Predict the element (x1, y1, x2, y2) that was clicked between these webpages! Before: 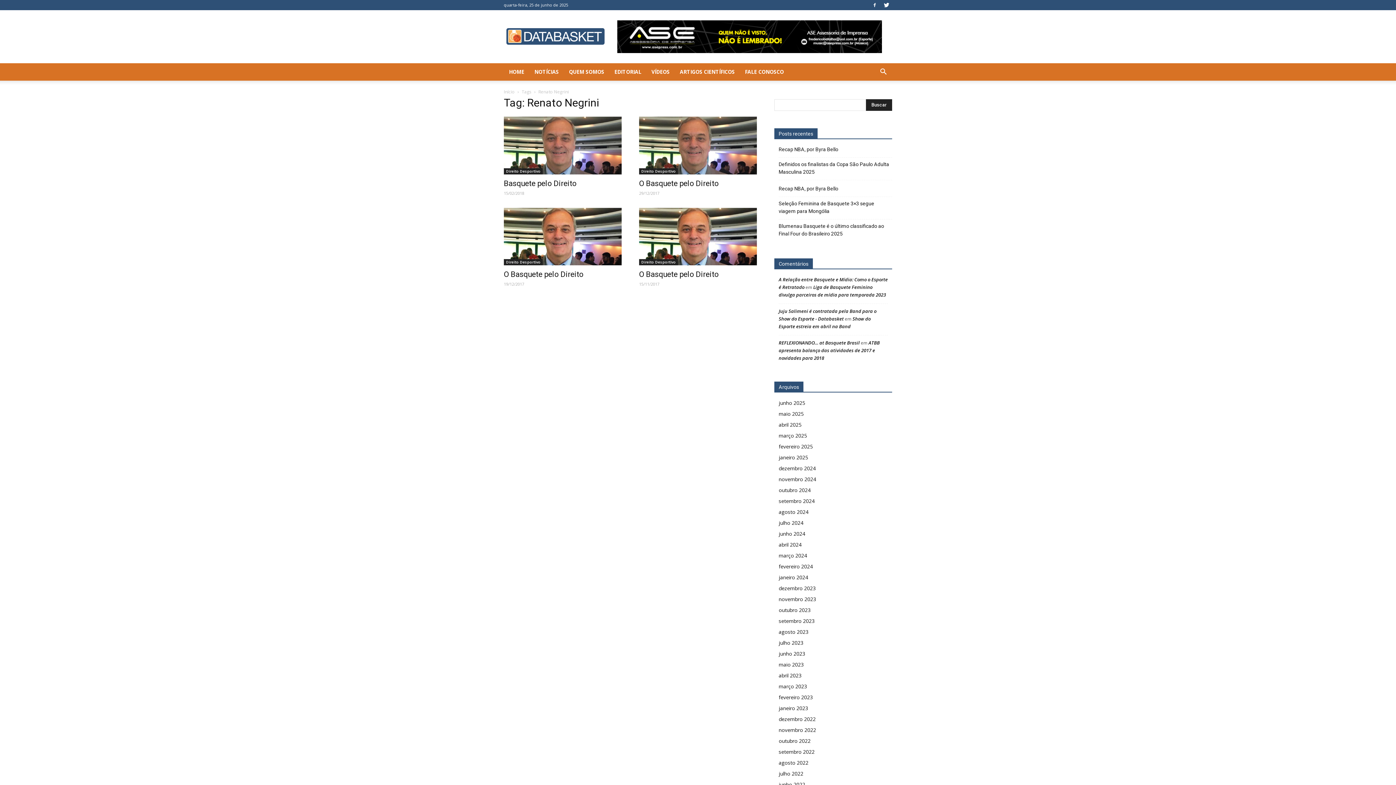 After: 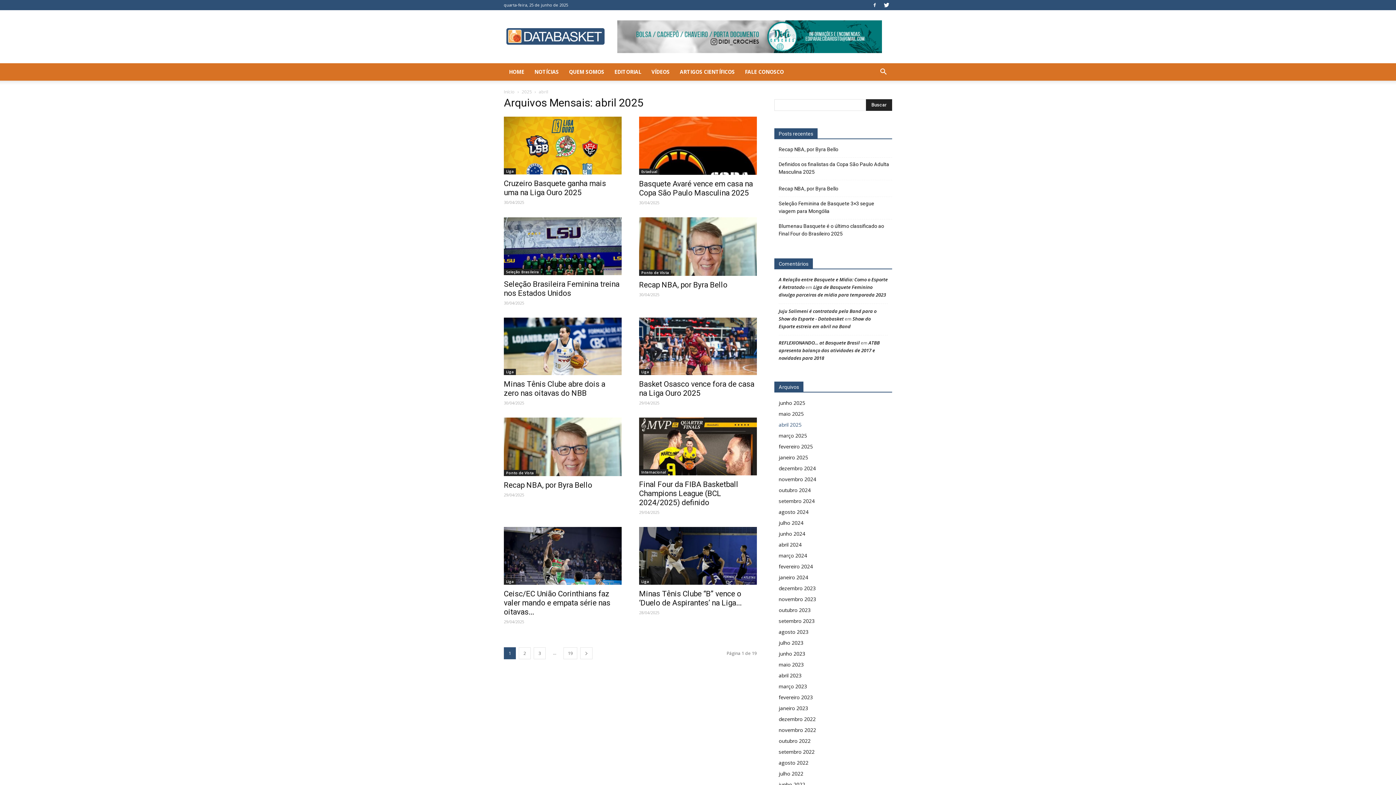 Action: bbox: (778, 421, 801, 428) label: abril 2025